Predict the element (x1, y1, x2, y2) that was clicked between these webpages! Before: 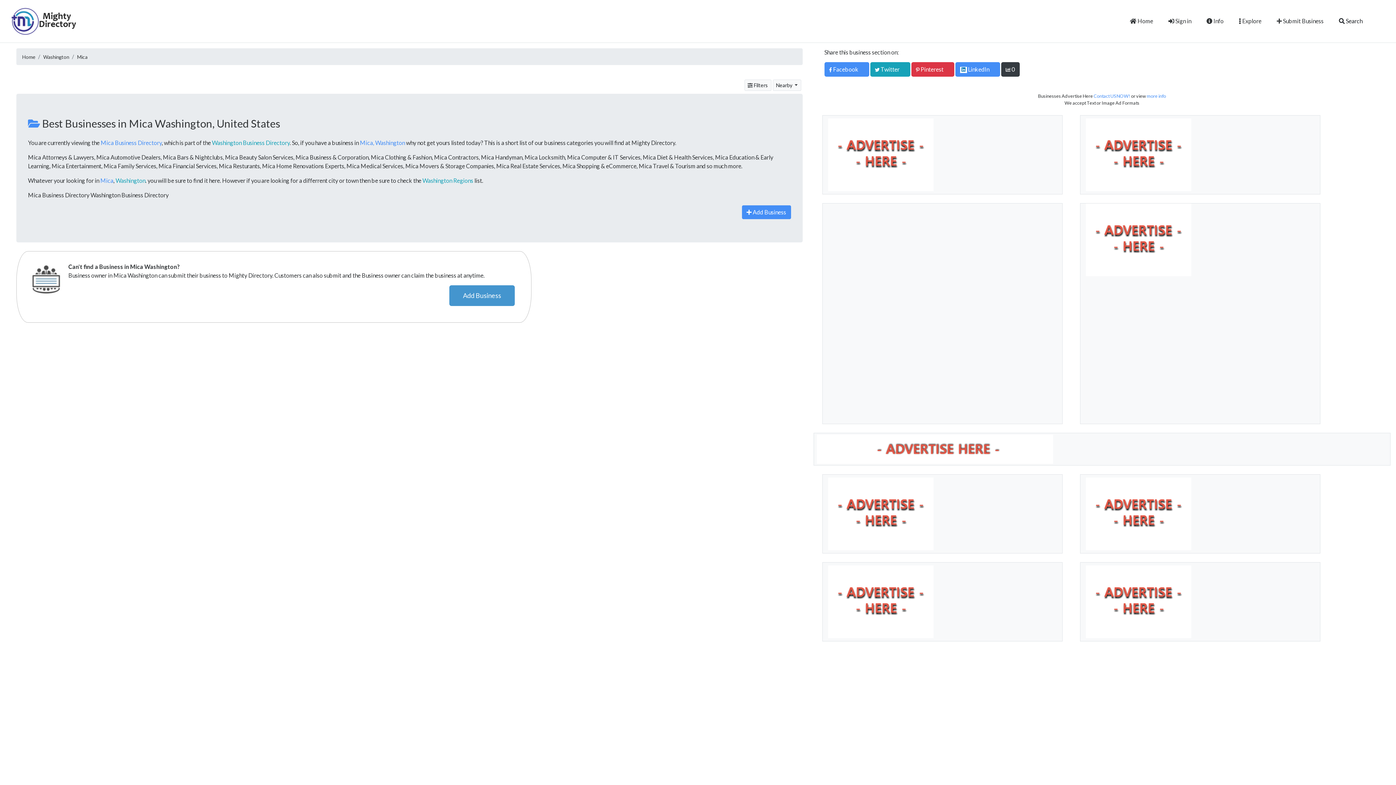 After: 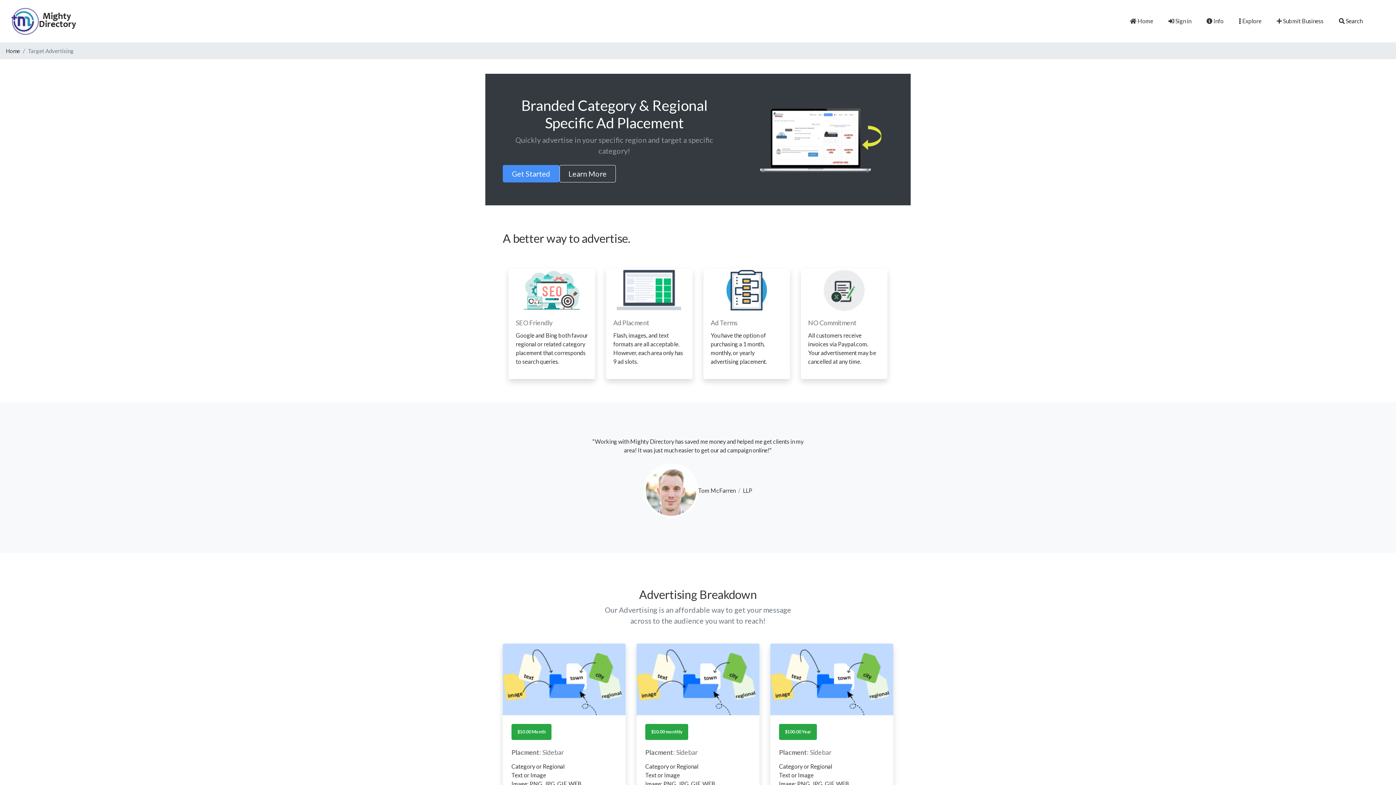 Action: bbox: (828, 150, 933, 157)